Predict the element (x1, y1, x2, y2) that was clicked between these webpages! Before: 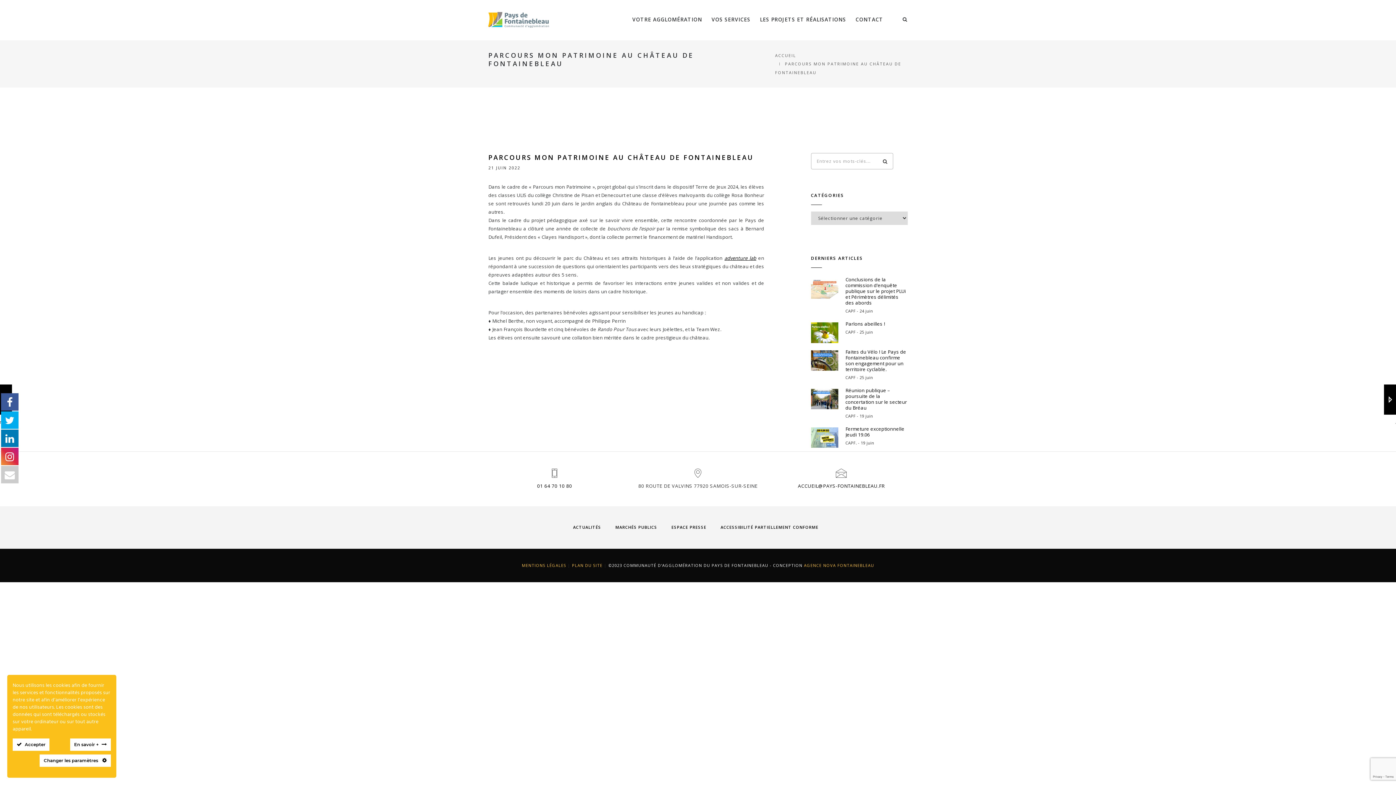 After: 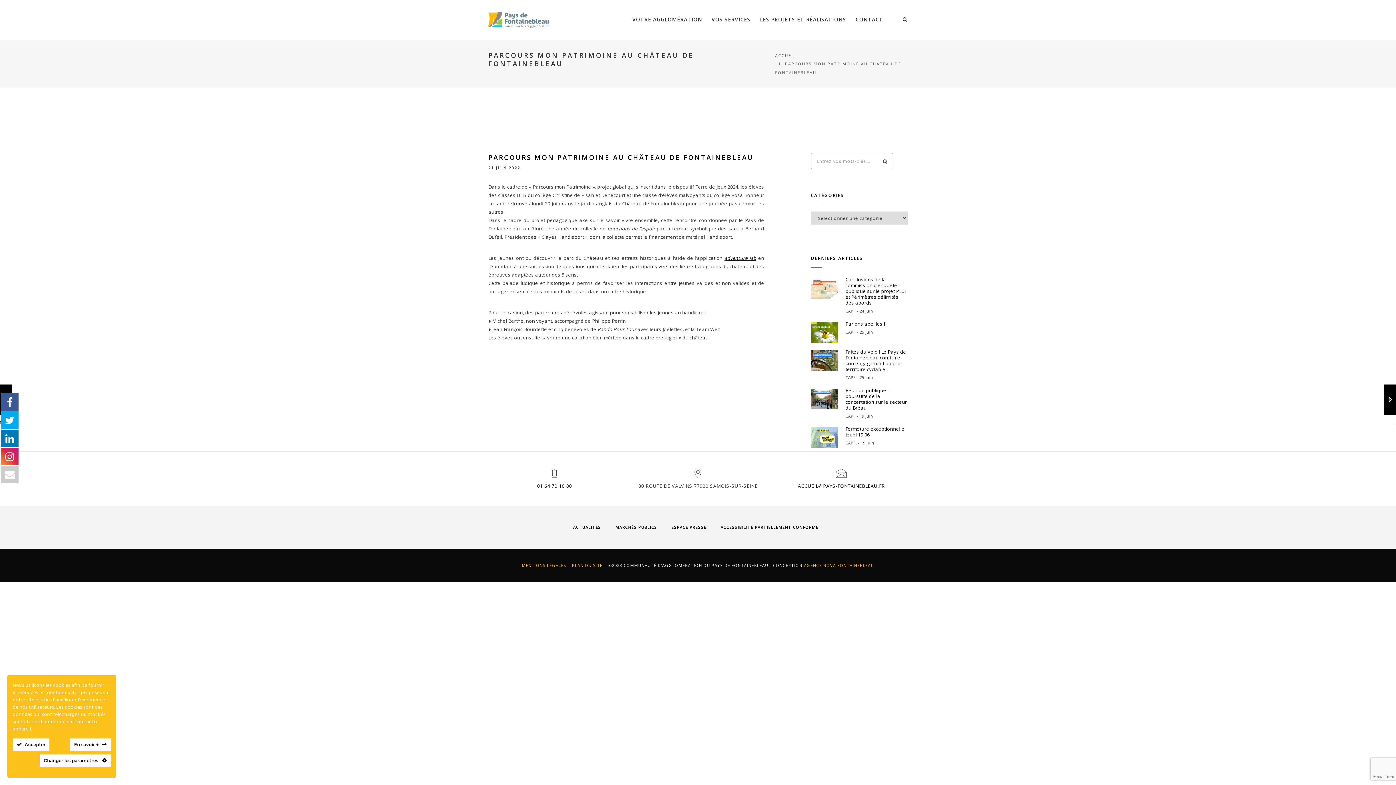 Action: bbox: (0, 447, 19, 465)